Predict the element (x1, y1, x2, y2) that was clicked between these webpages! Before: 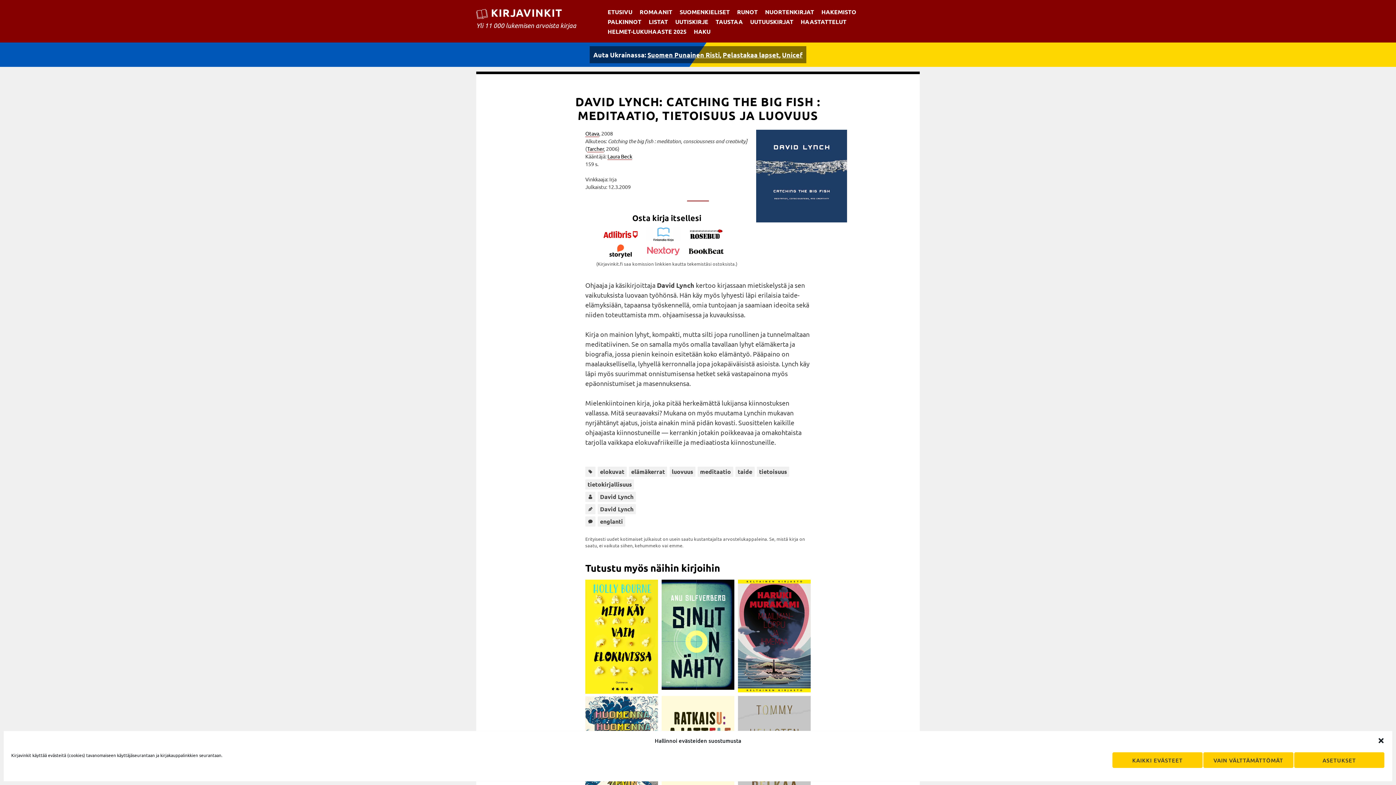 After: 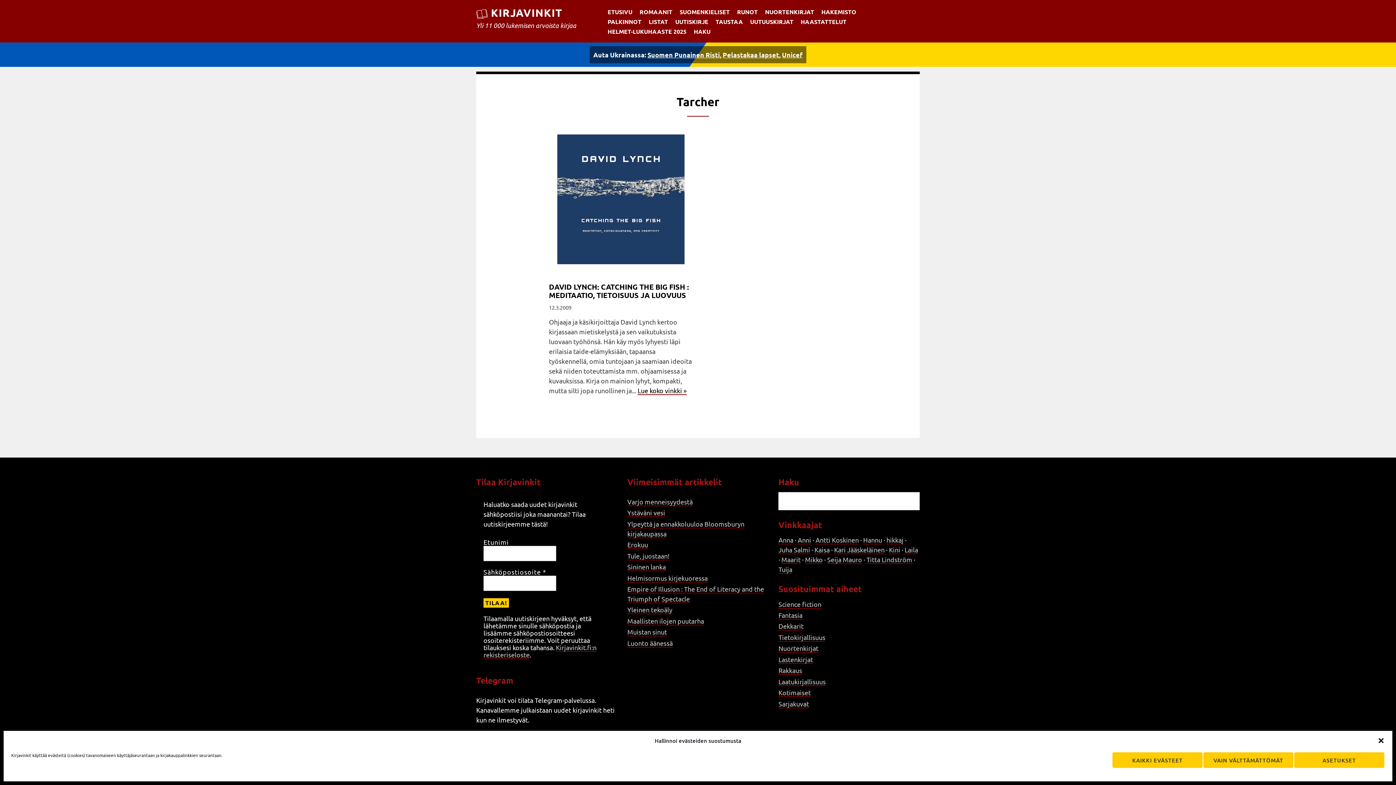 Action: label: Tarcher bbox: (587, 145, 604, 152)